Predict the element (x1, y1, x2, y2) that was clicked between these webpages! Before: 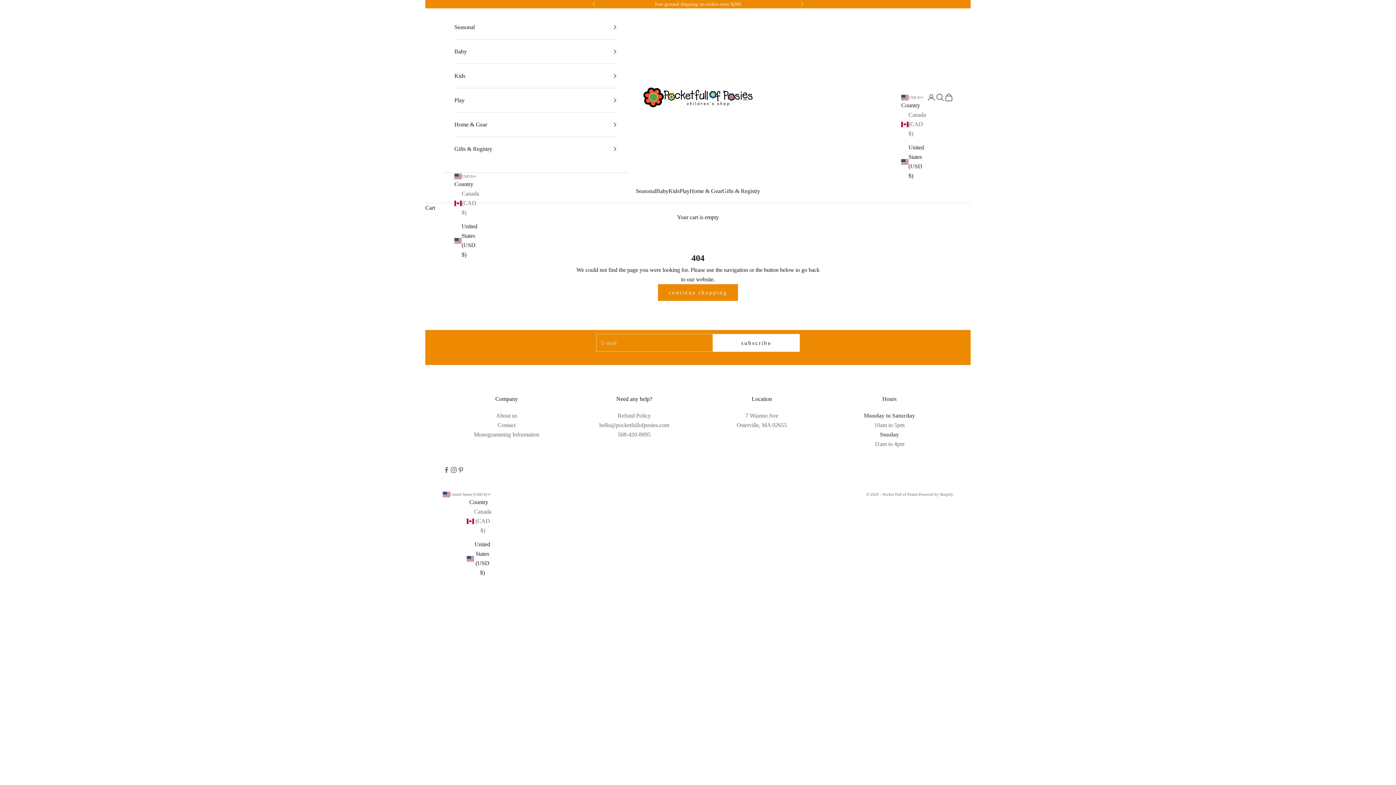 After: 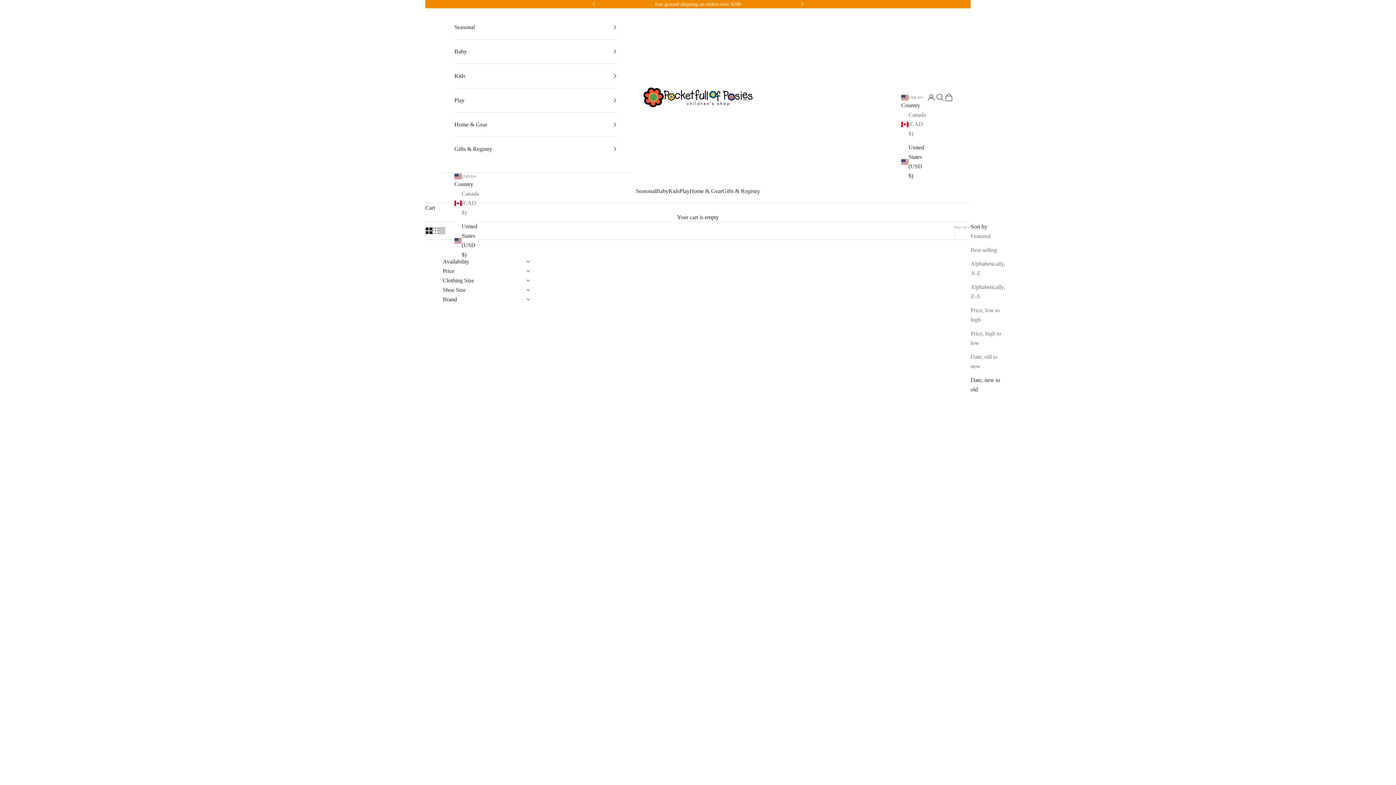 Action: bbox: (658, 284, 738, 301) label: continue shopping